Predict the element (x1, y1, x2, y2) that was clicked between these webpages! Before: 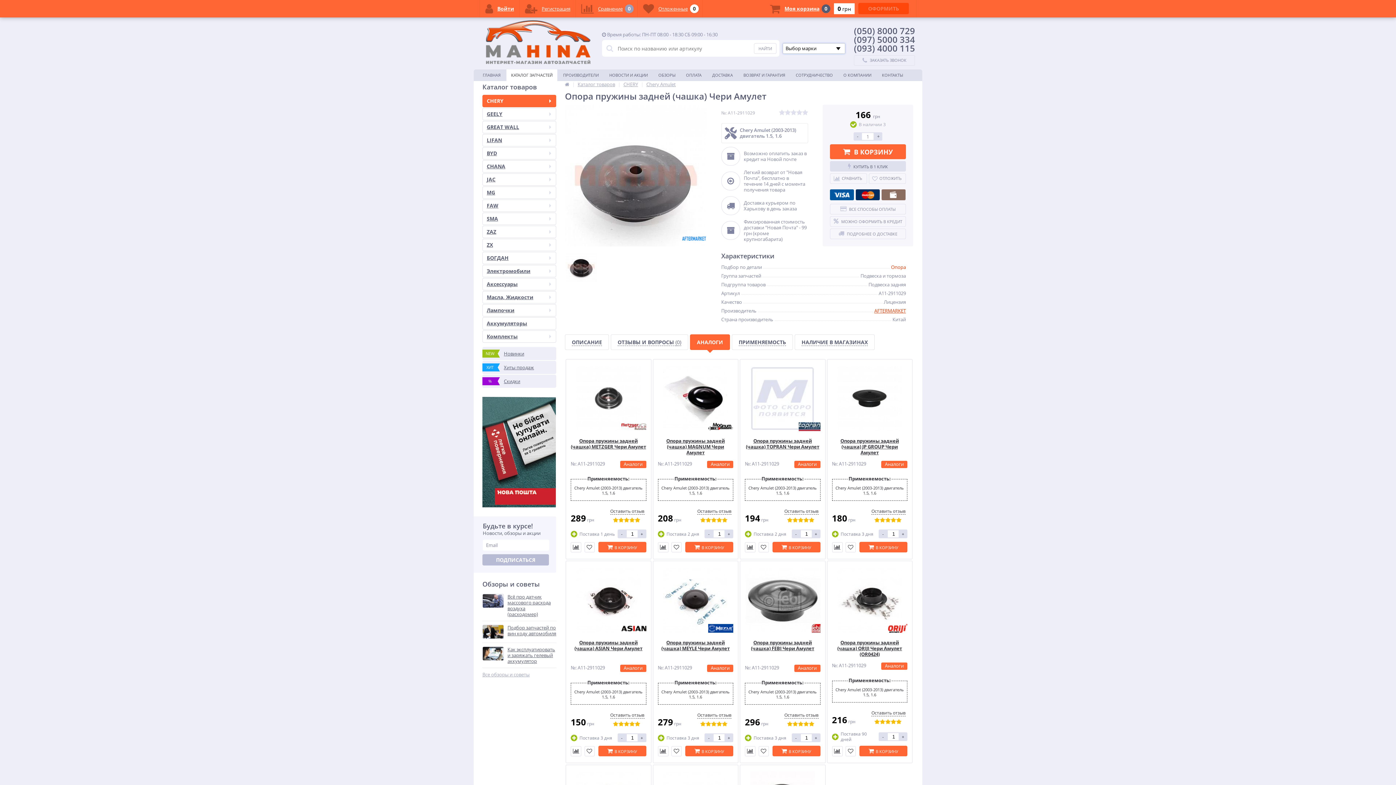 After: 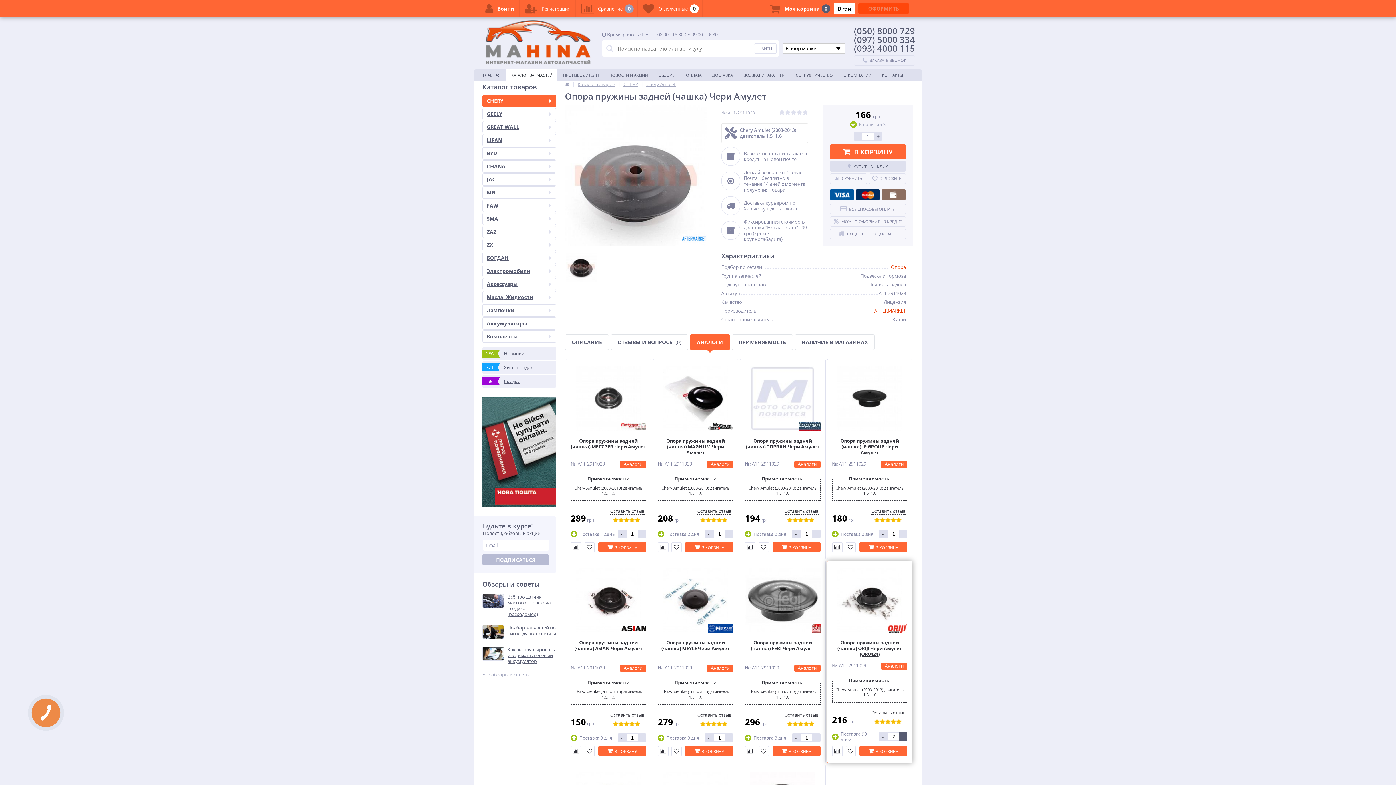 Action: bbox: (898, 732, 907, 741) label: +